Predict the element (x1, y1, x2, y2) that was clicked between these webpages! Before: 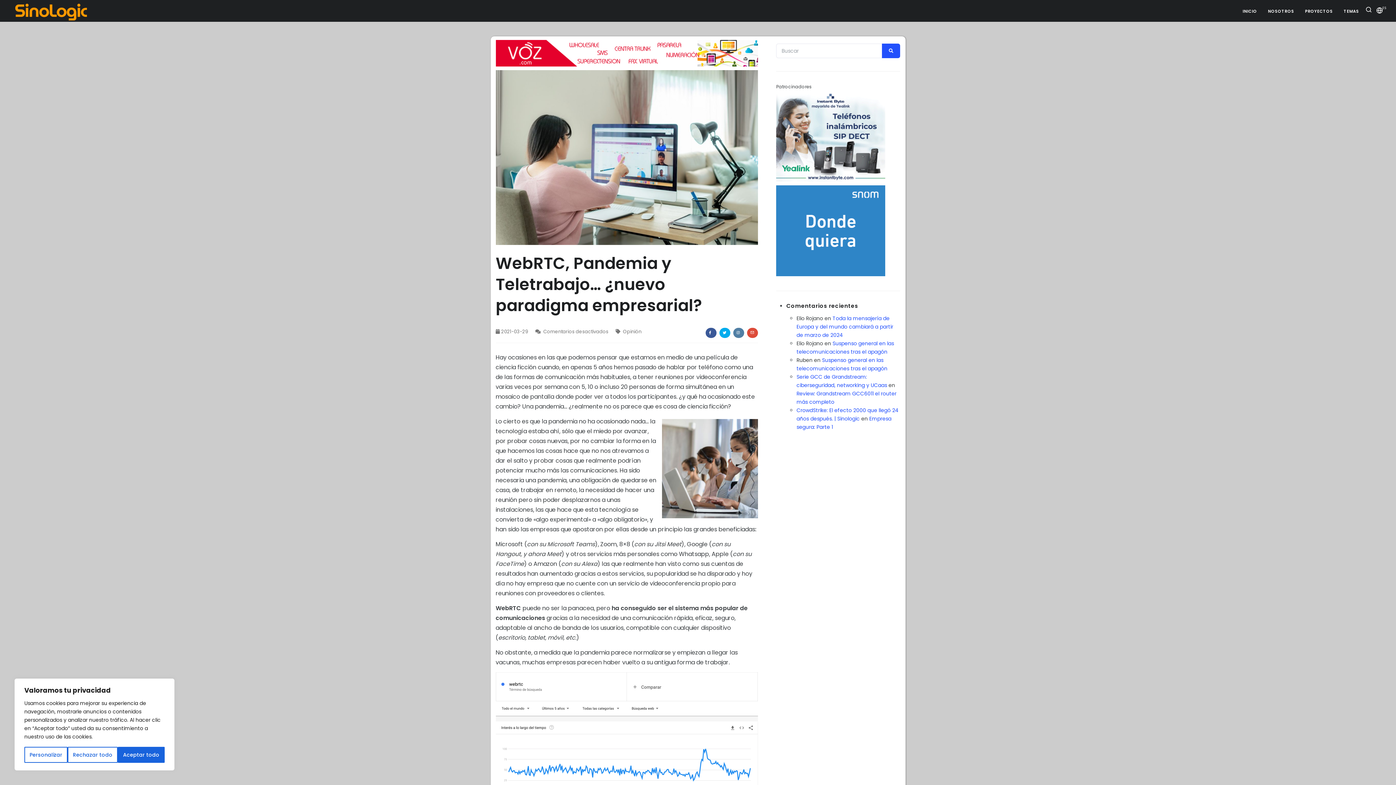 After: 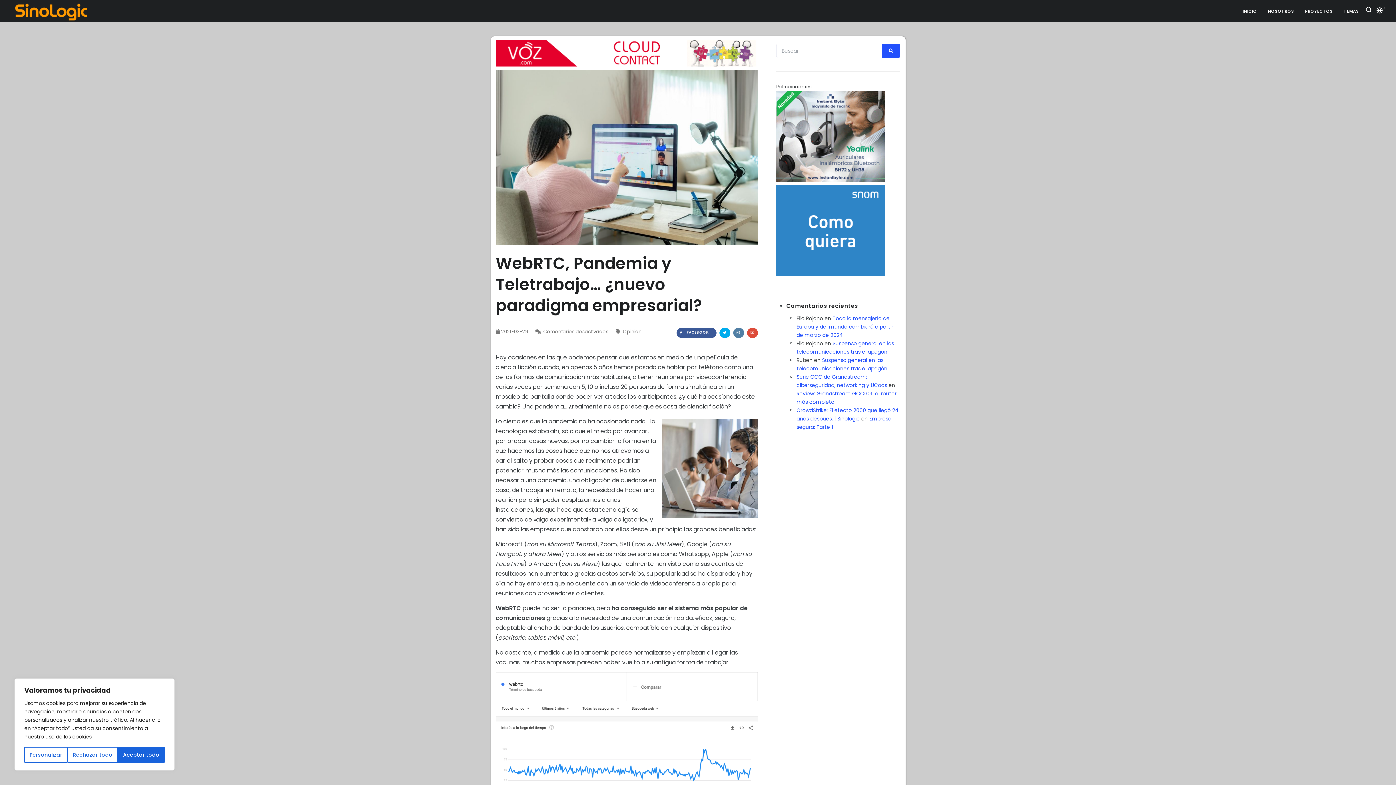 Action: bbox: (705, 327, 716, 338) label: FACEBOOK